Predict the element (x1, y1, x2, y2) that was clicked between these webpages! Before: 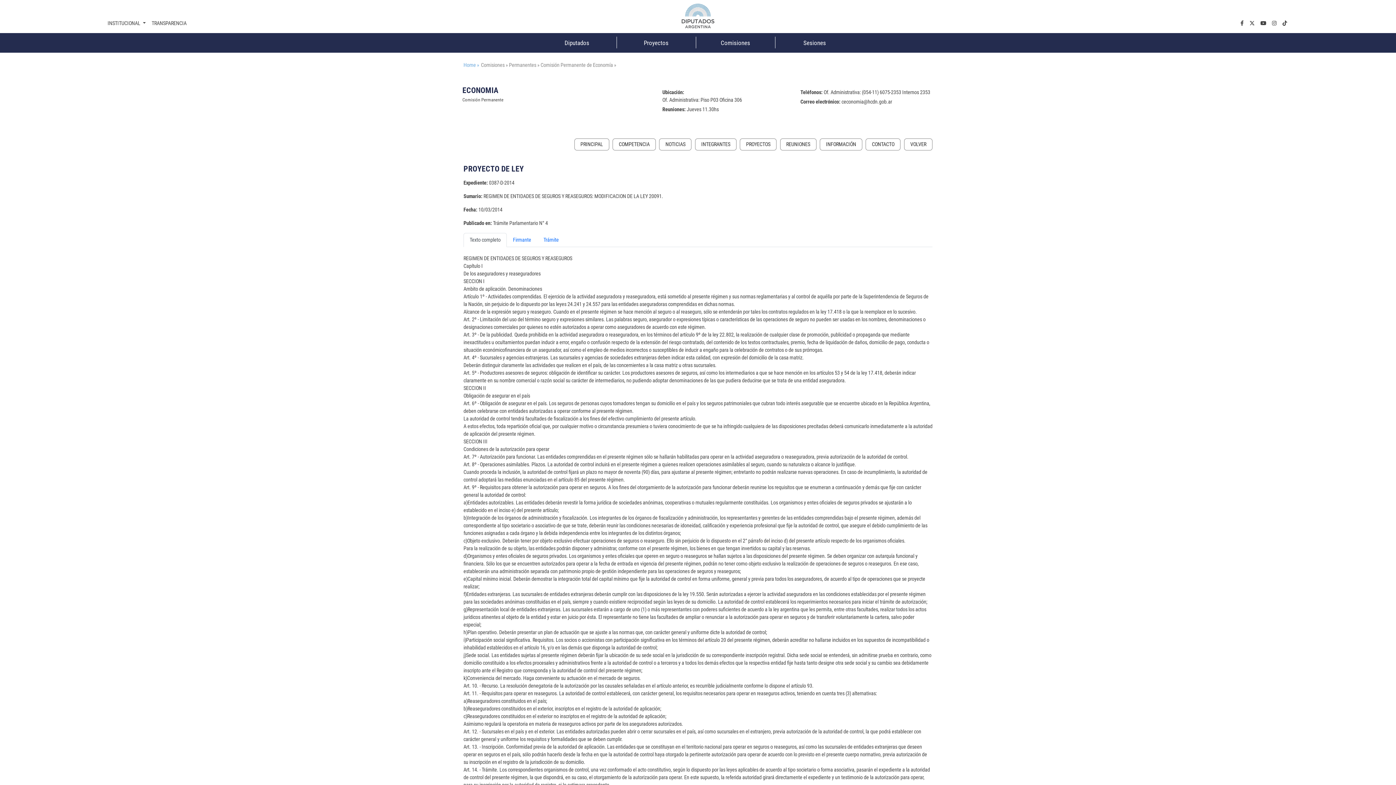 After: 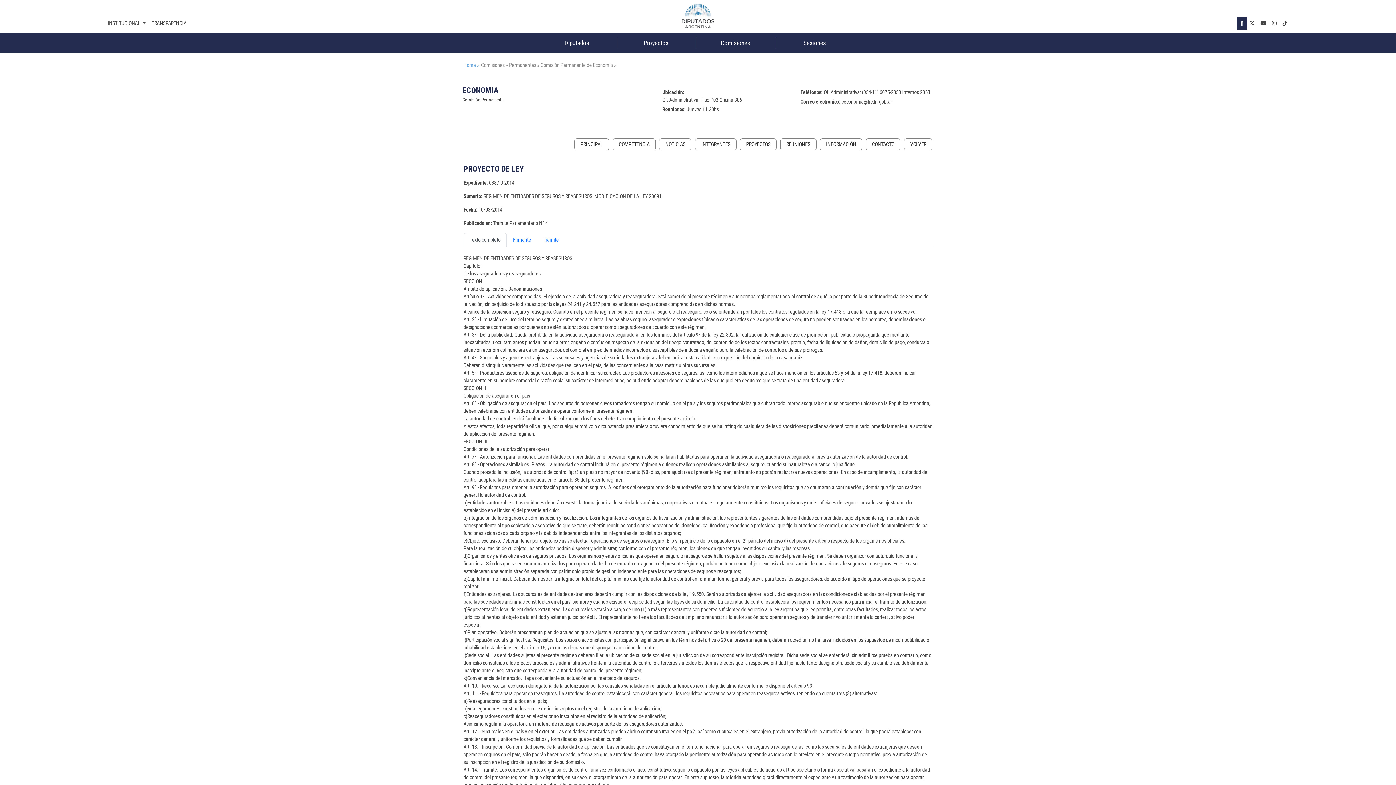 Action: label: facebook.com bbox: (1237, 16, 1246, 30)